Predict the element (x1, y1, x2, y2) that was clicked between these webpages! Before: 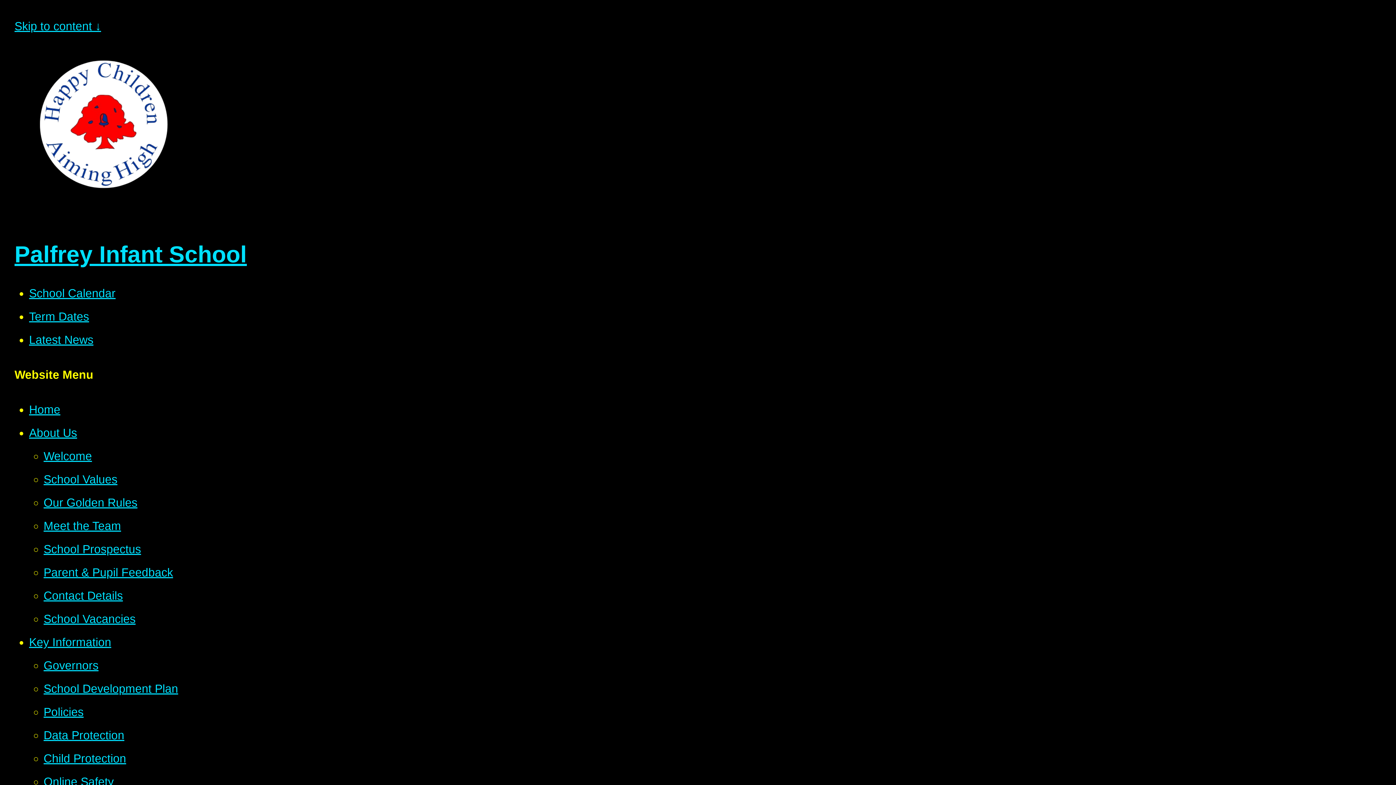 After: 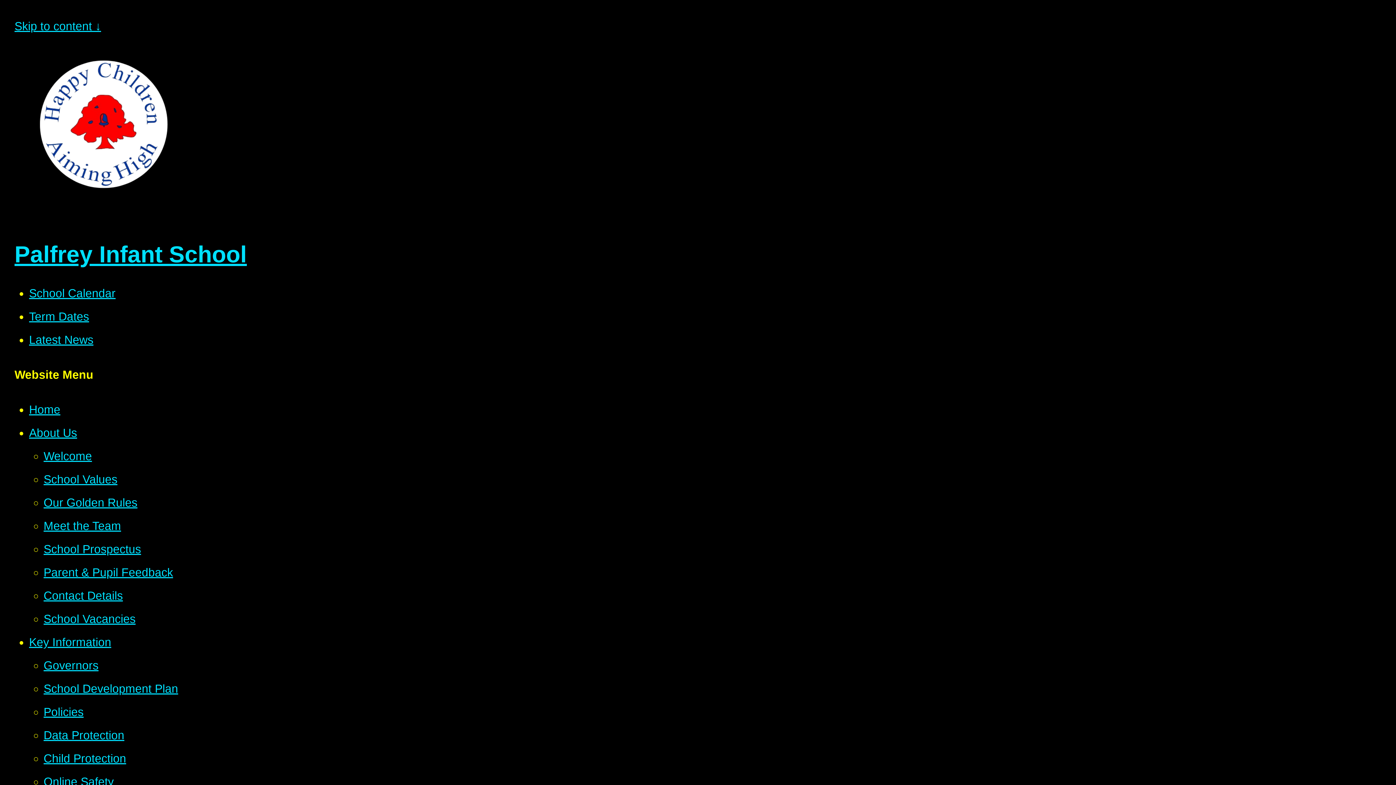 Action: bbox: (43, 566, 173, 579) label: Parent & Pupil Feedback